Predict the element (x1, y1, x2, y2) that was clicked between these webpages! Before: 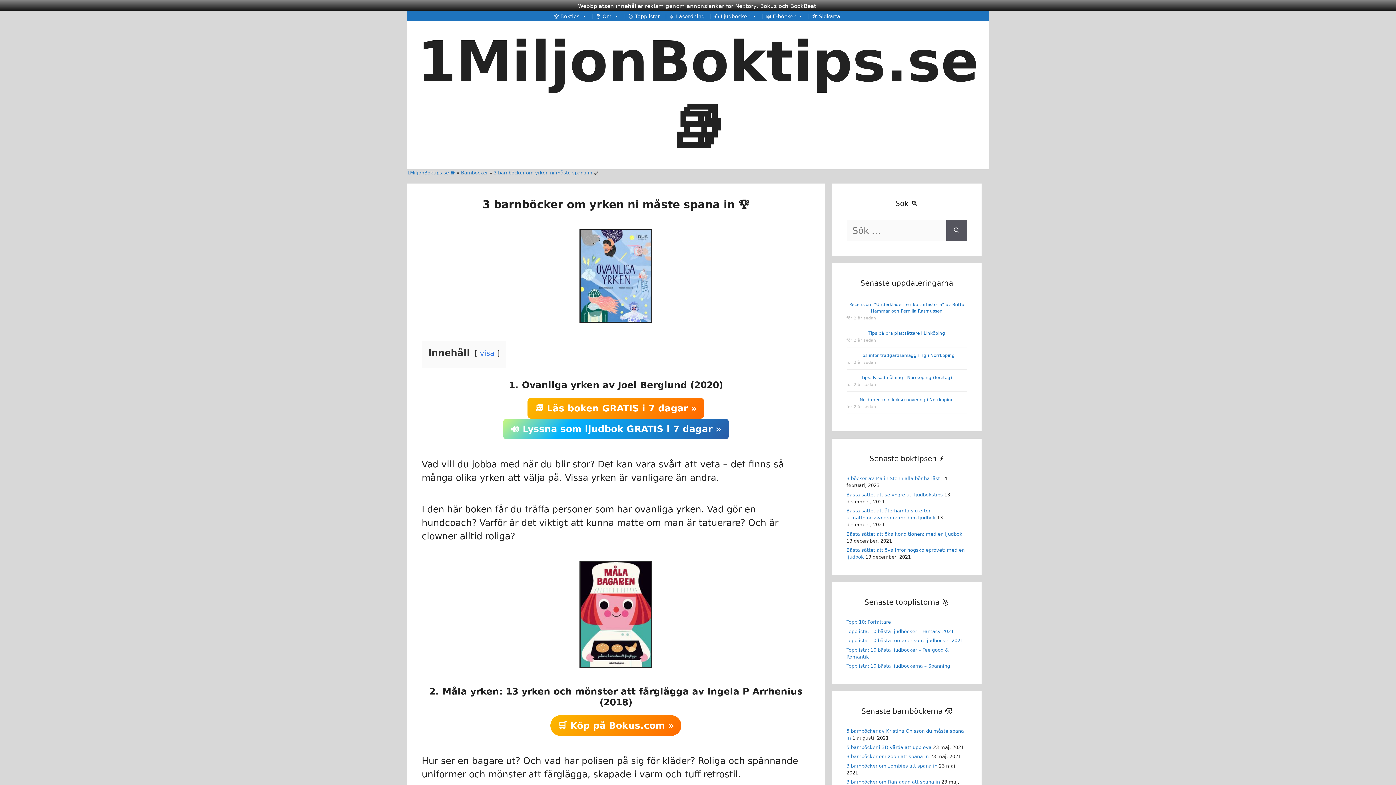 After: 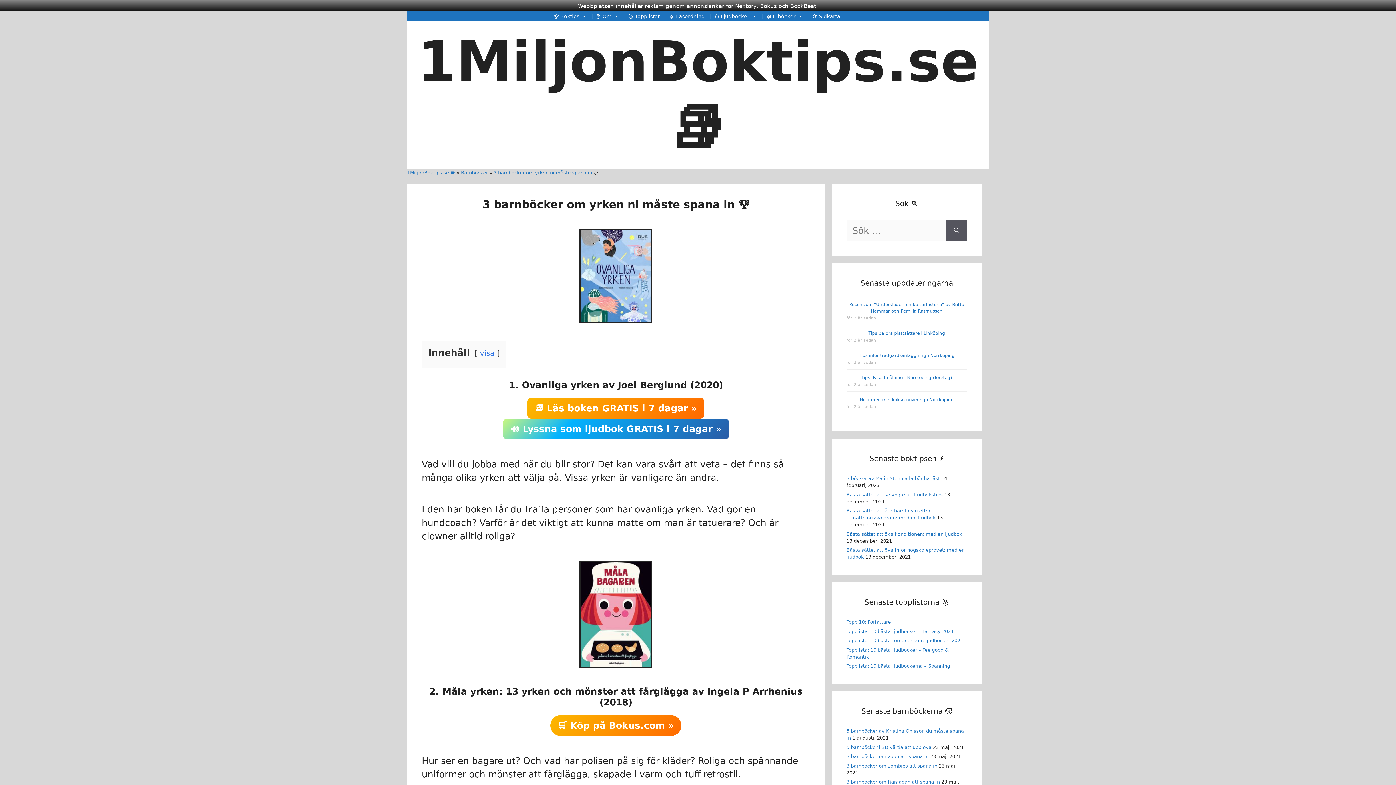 Action: bbox: (527, 398, 704, 418) label: 📚 Läs boken GRATIS i 7 dagar »